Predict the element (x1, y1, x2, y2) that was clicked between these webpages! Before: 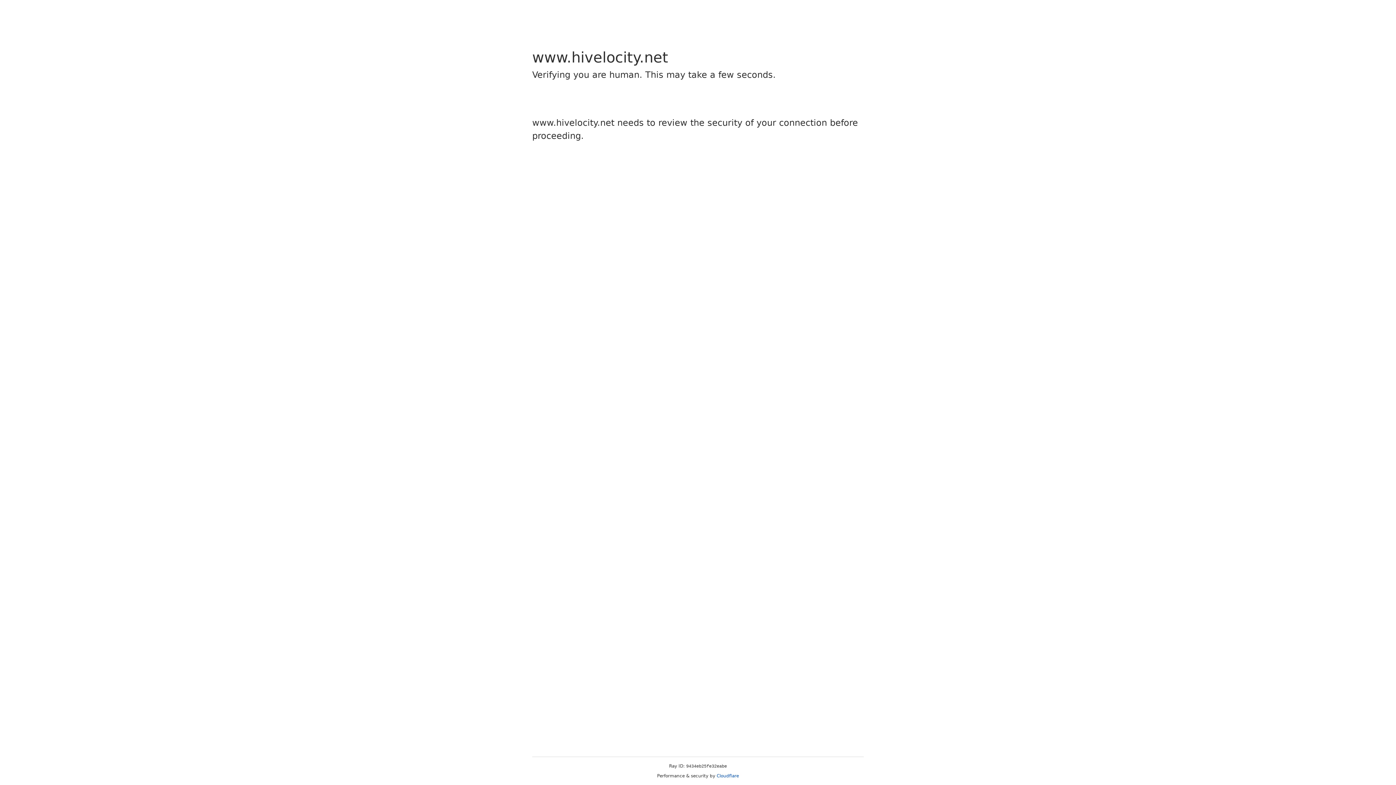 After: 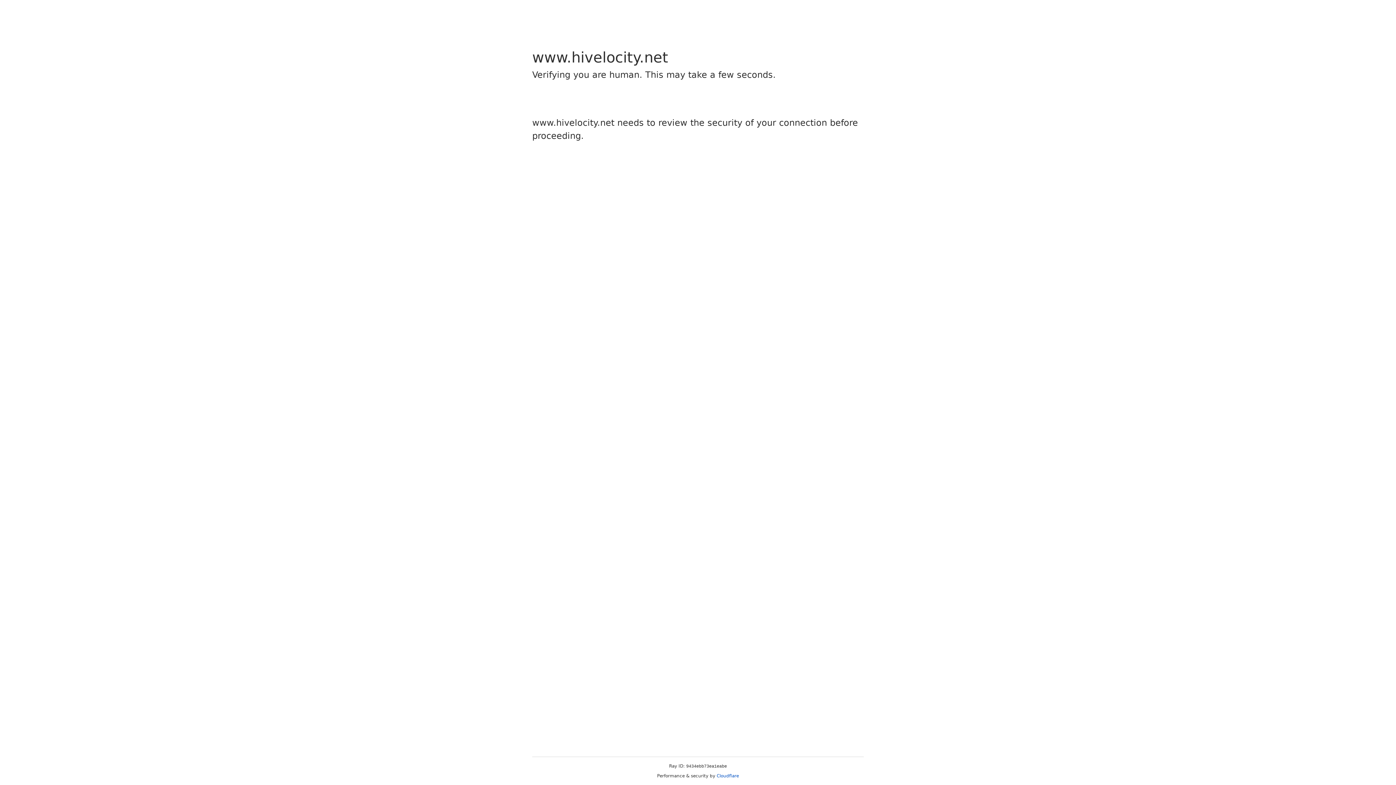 Action: bbox: (716, 773, 739, 778) label: Cloudflare